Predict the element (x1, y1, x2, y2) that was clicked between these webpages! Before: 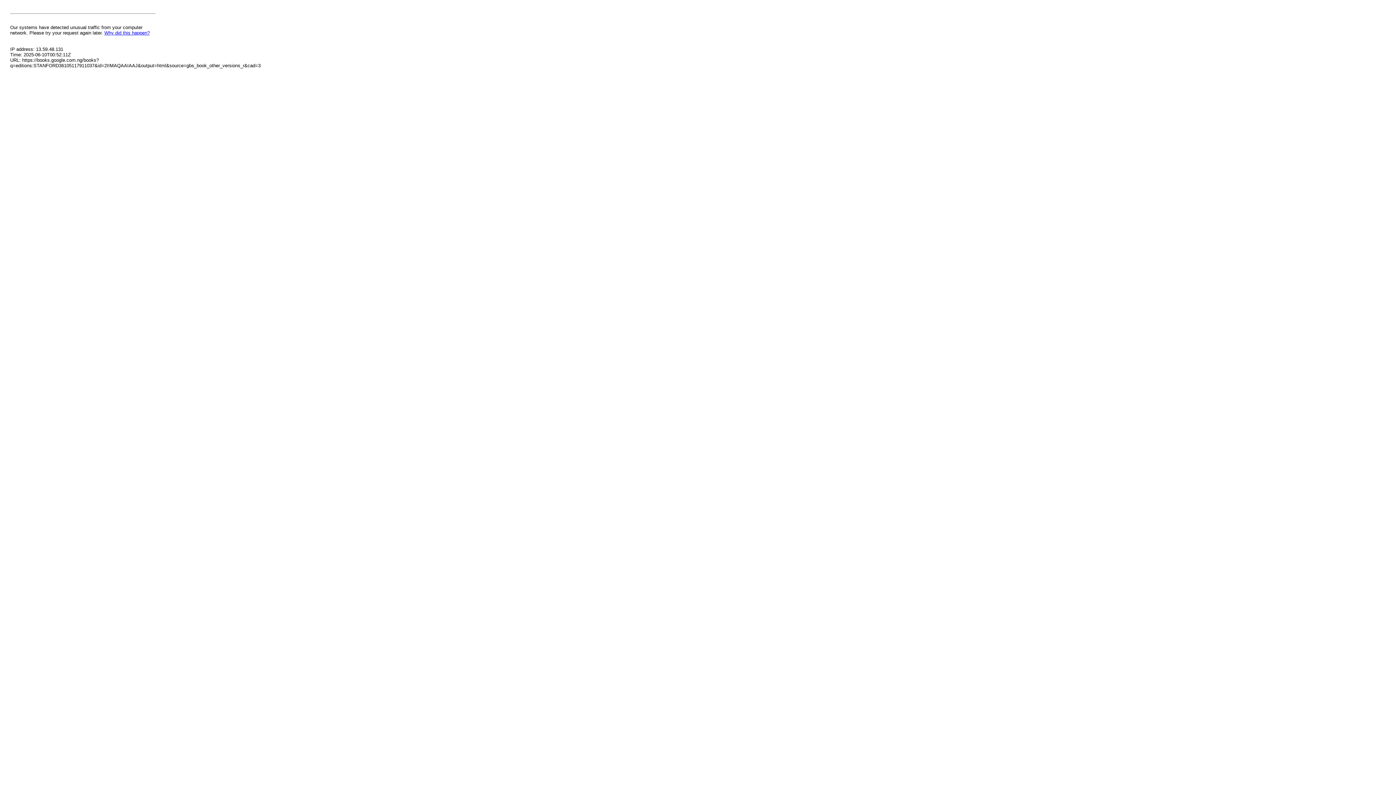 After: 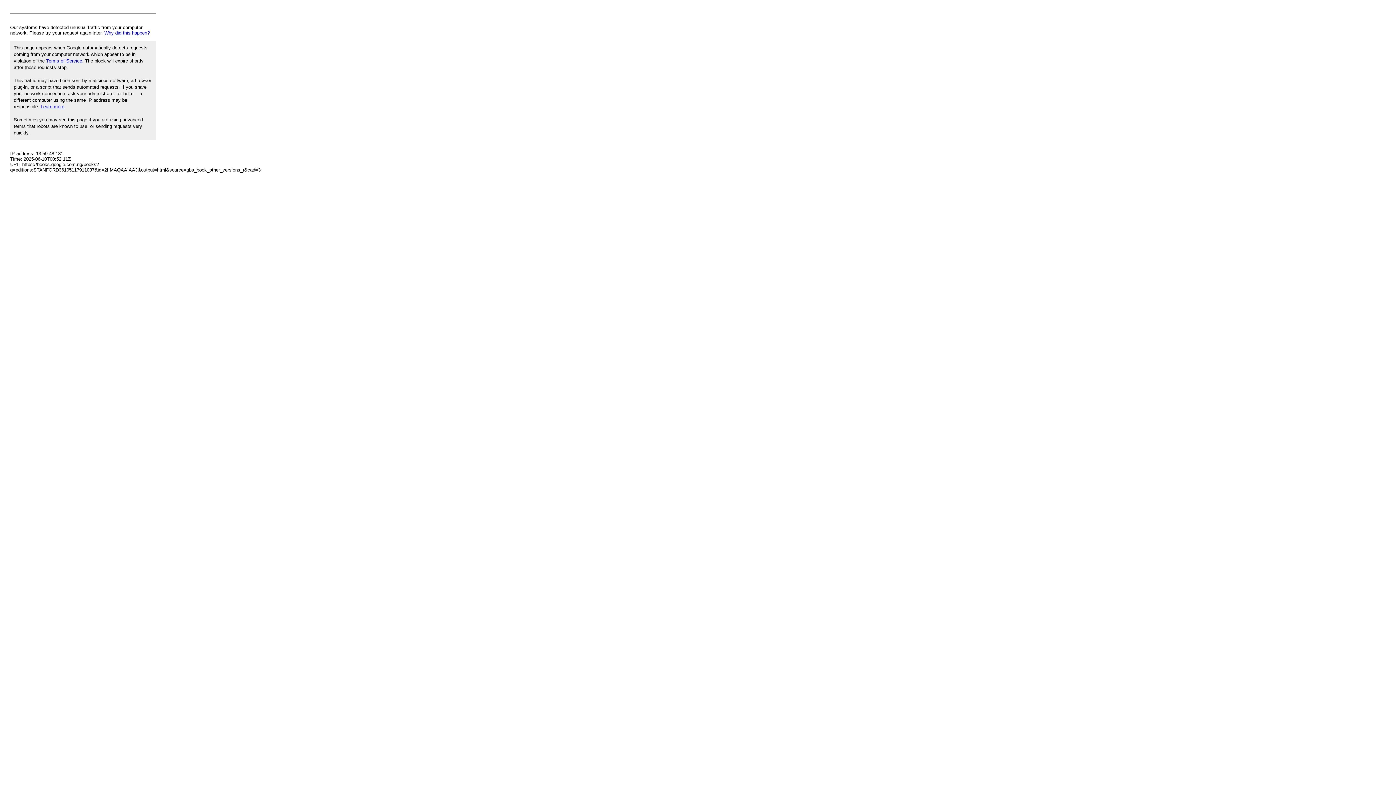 Action: label: Why did this happen? bbox: (104, 30, 149, 35)